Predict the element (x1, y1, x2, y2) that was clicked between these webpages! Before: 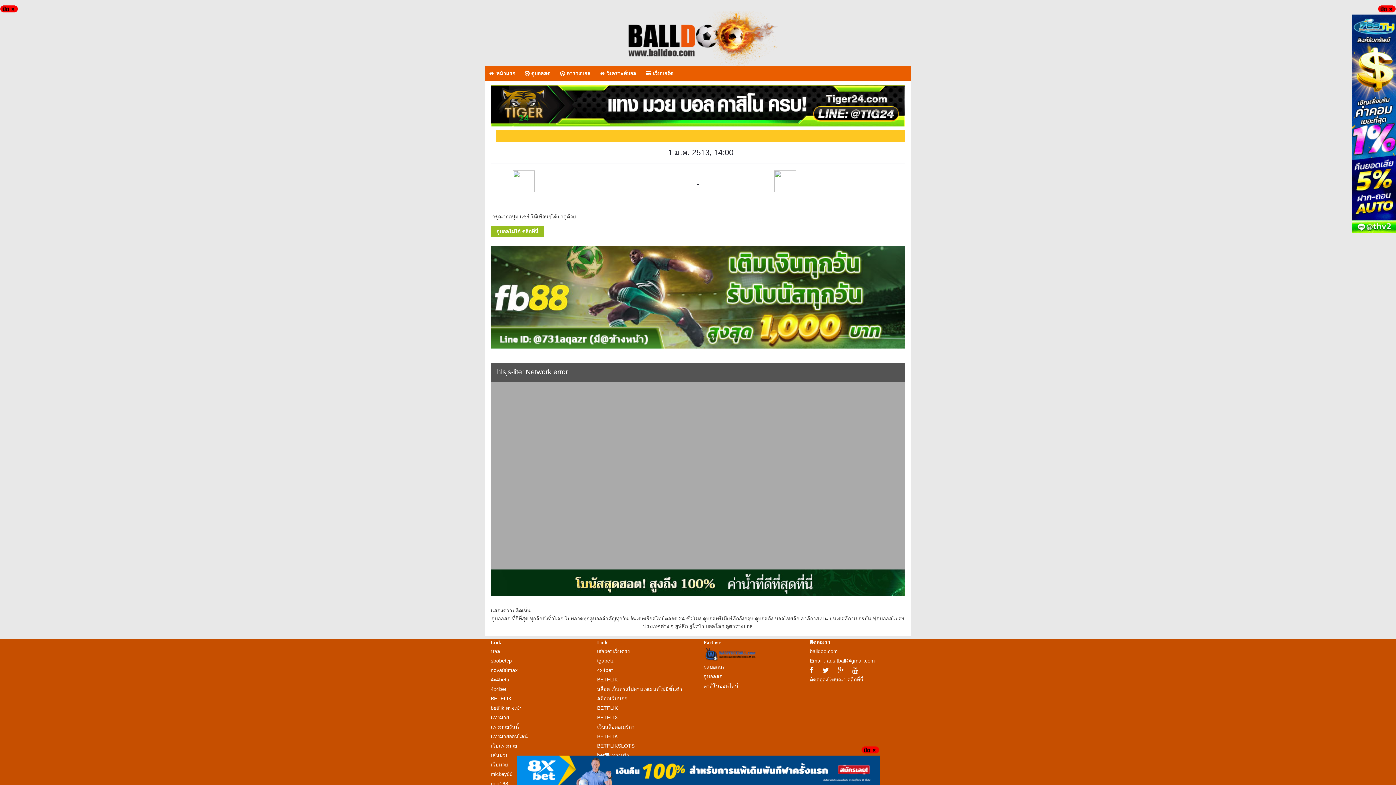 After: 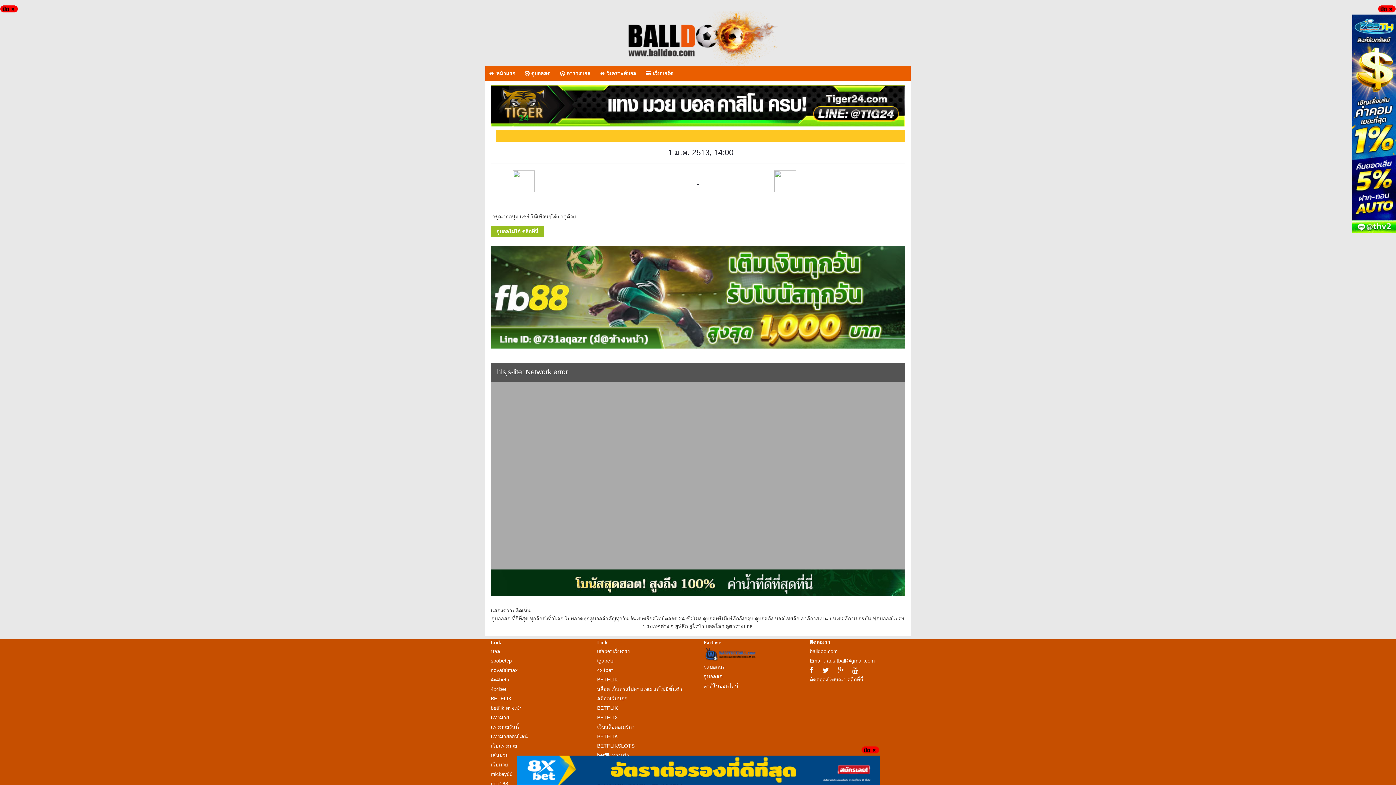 Action: bbox: (597, 648, 630, 654) label: ufabet เว็บตรง